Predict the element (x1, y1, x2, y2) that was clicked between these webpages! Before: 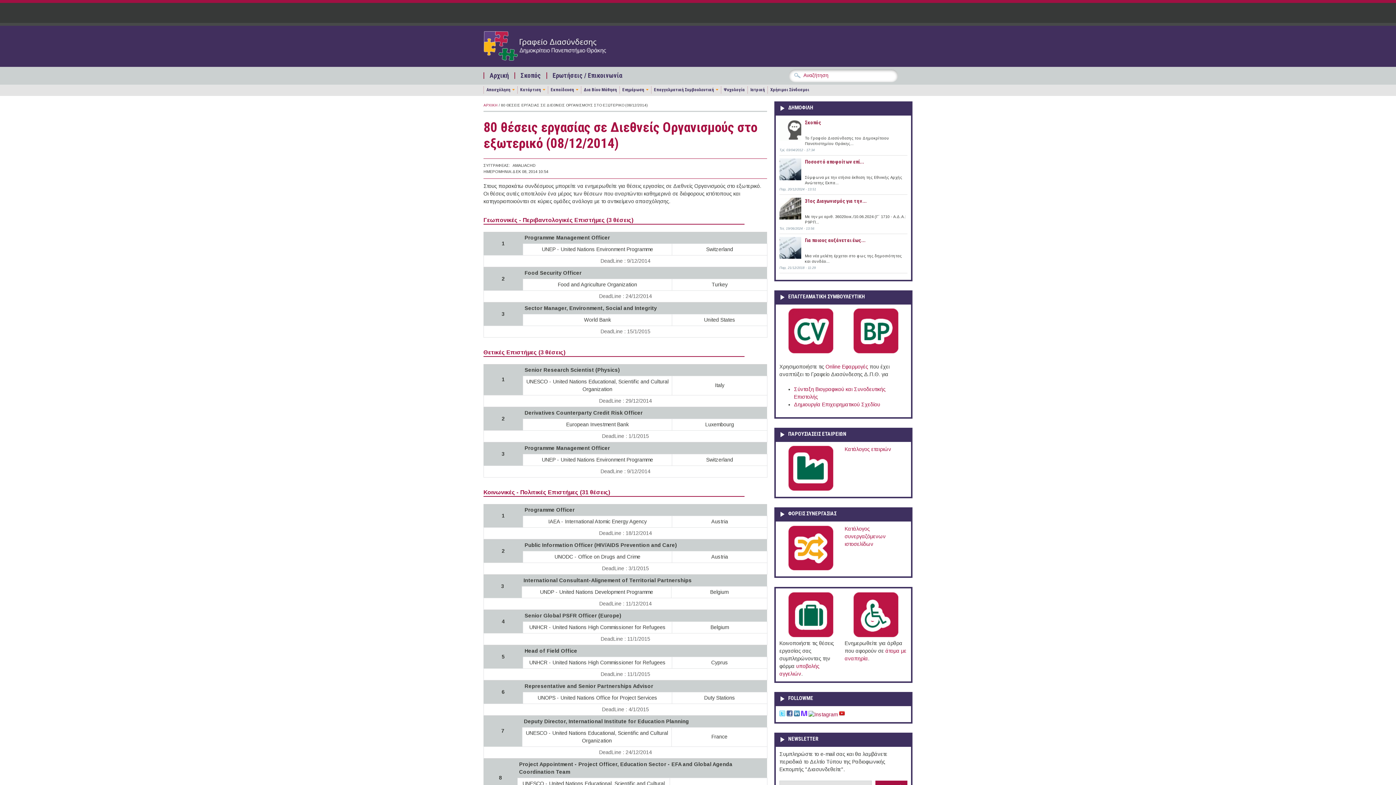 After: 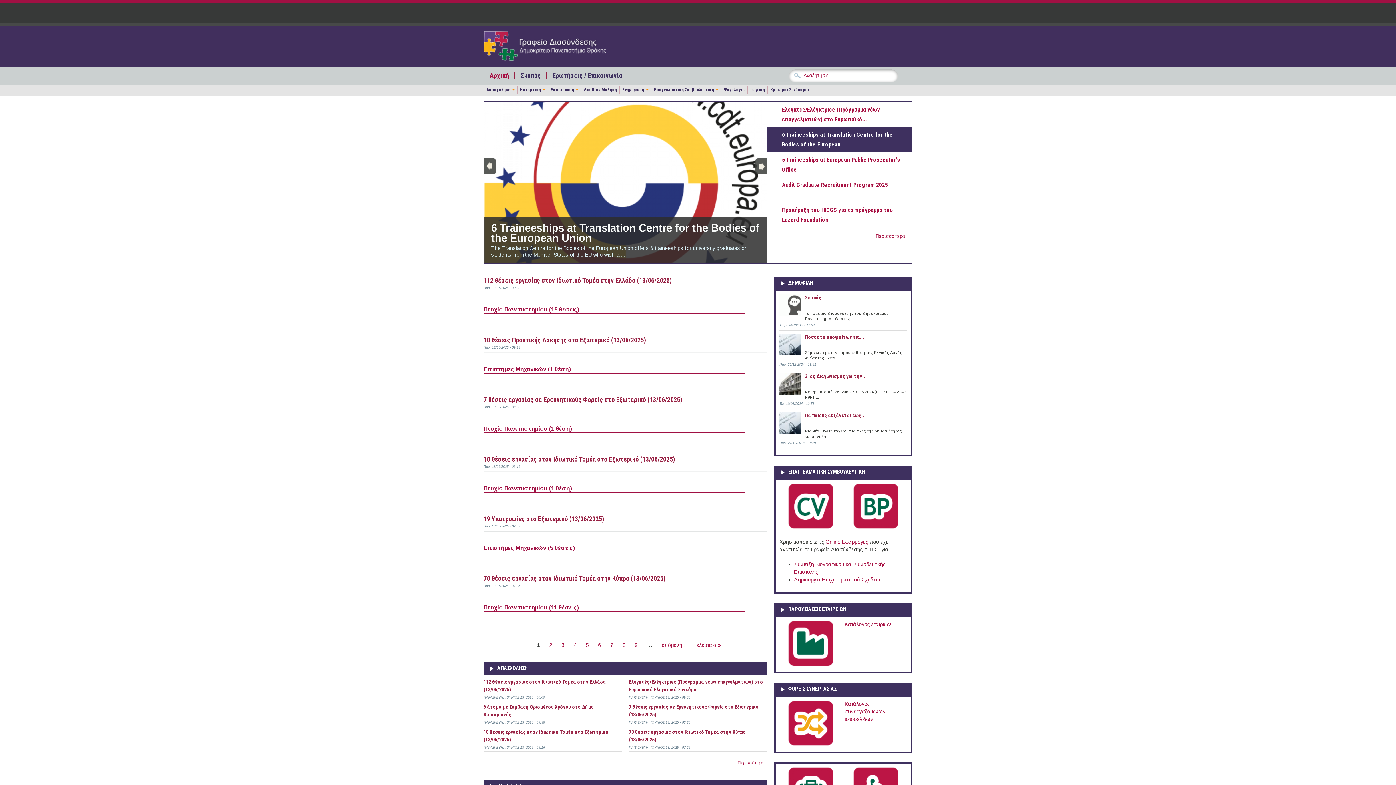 Action: bbox: (483, 56, 634, 61)